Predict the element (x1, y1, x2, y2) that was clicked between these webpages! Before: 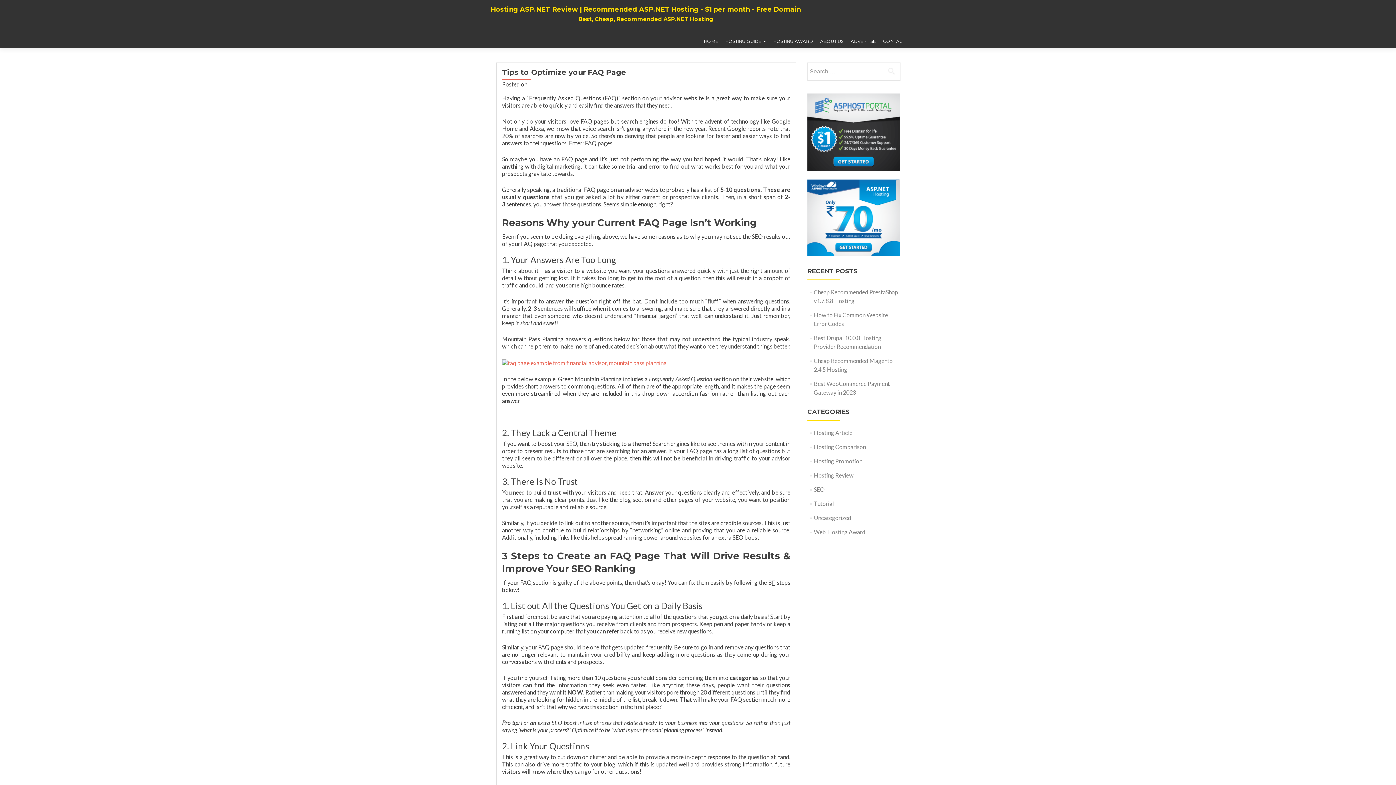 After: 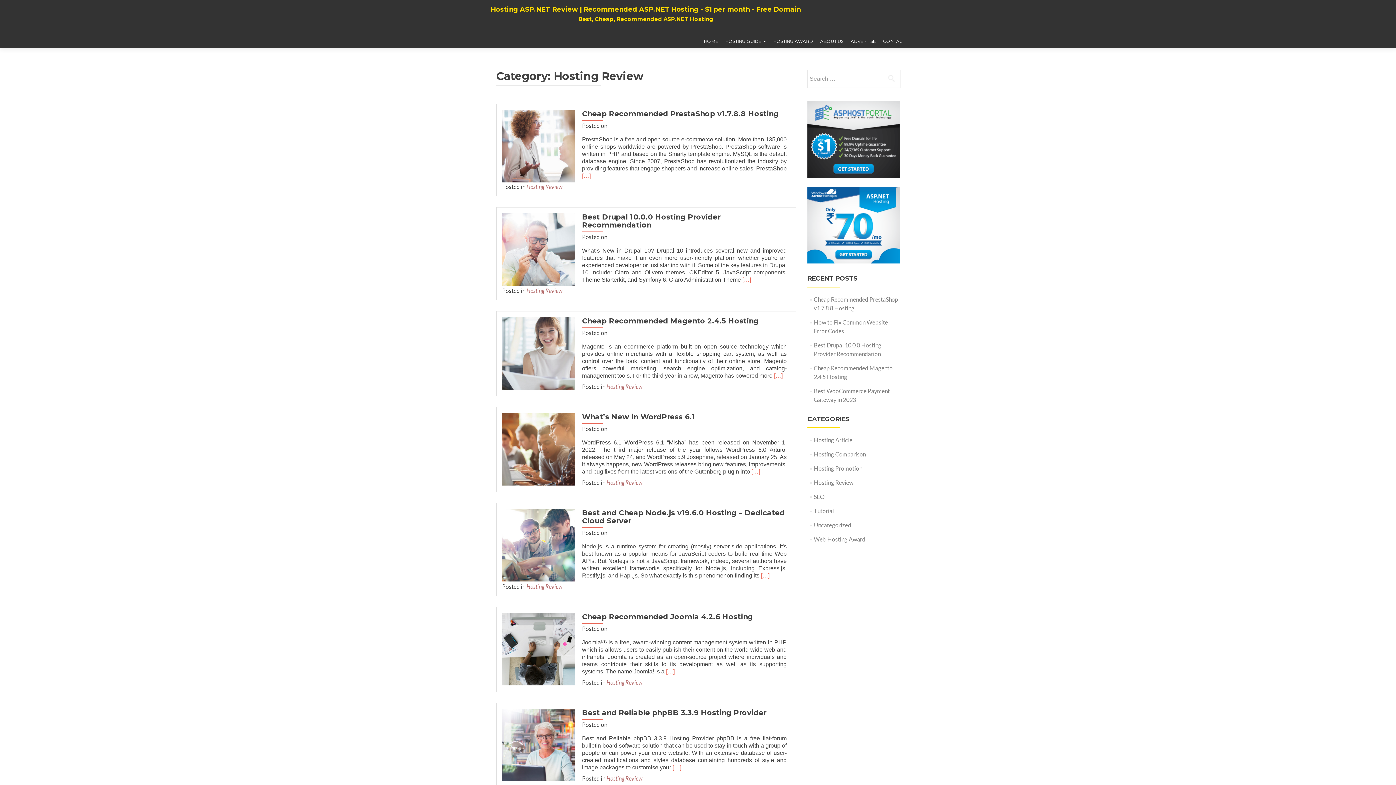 Action: bbox: (814, 472, 853, 478) label: Hosting Review